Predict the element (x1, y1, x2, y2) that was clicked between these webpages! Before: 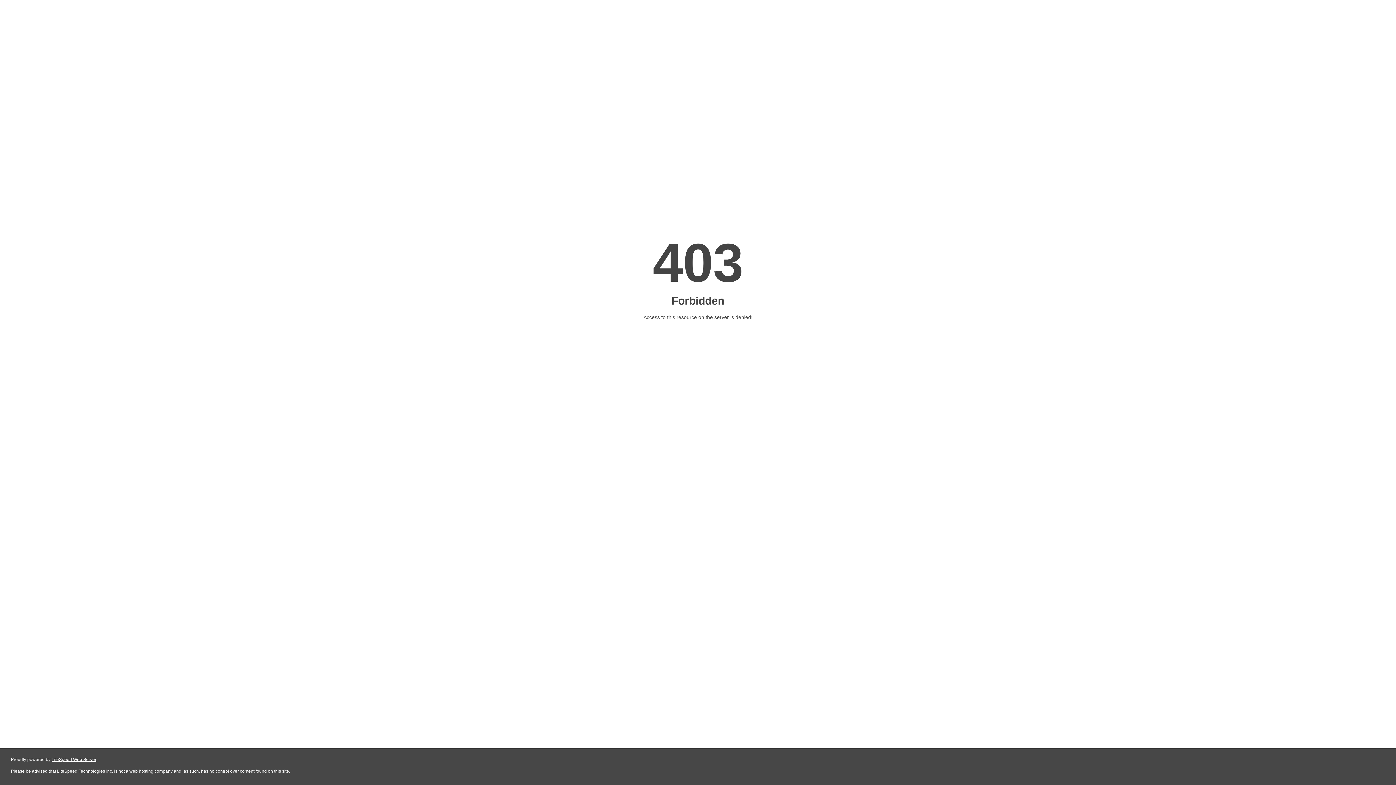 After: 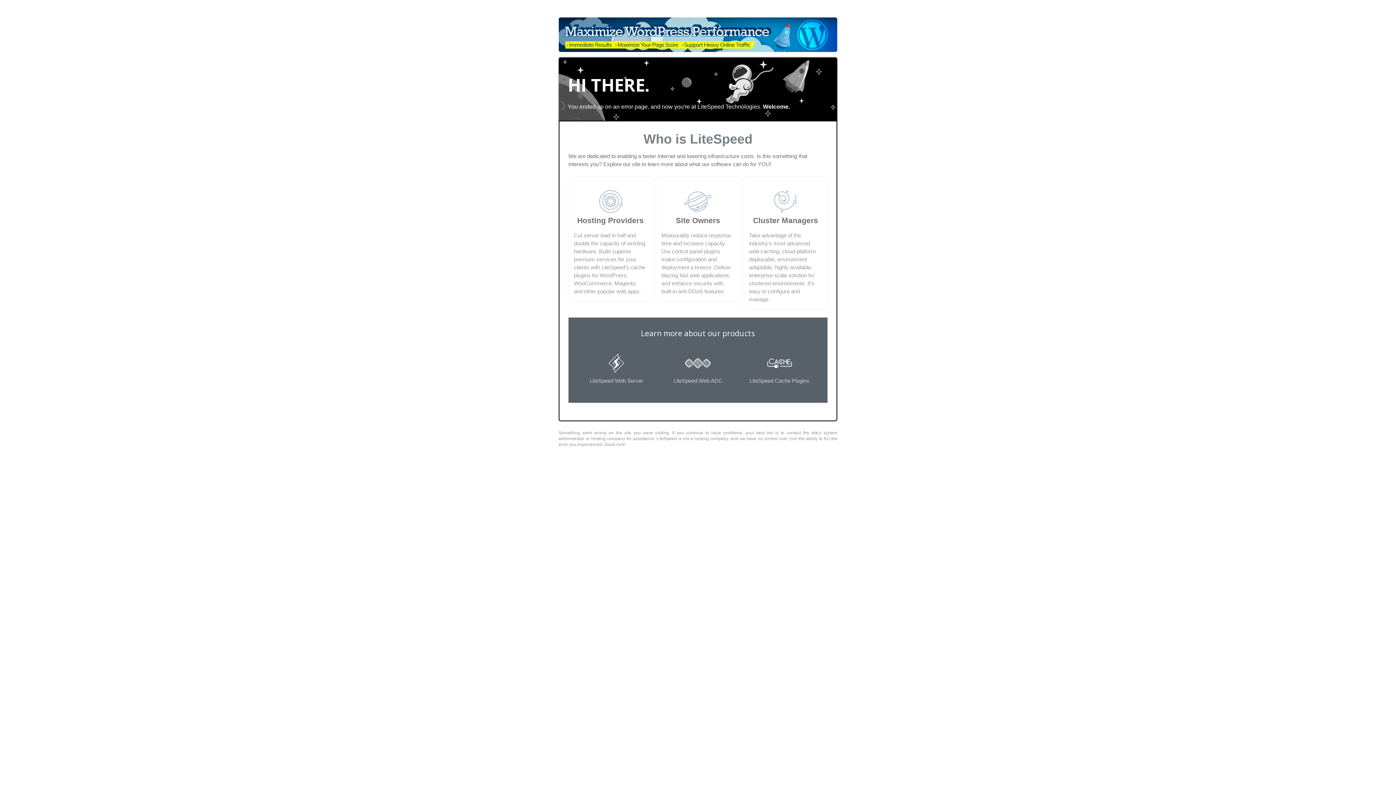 Action: label: LiteSpeed Web Server bbox: (51, 757, 96, 762)